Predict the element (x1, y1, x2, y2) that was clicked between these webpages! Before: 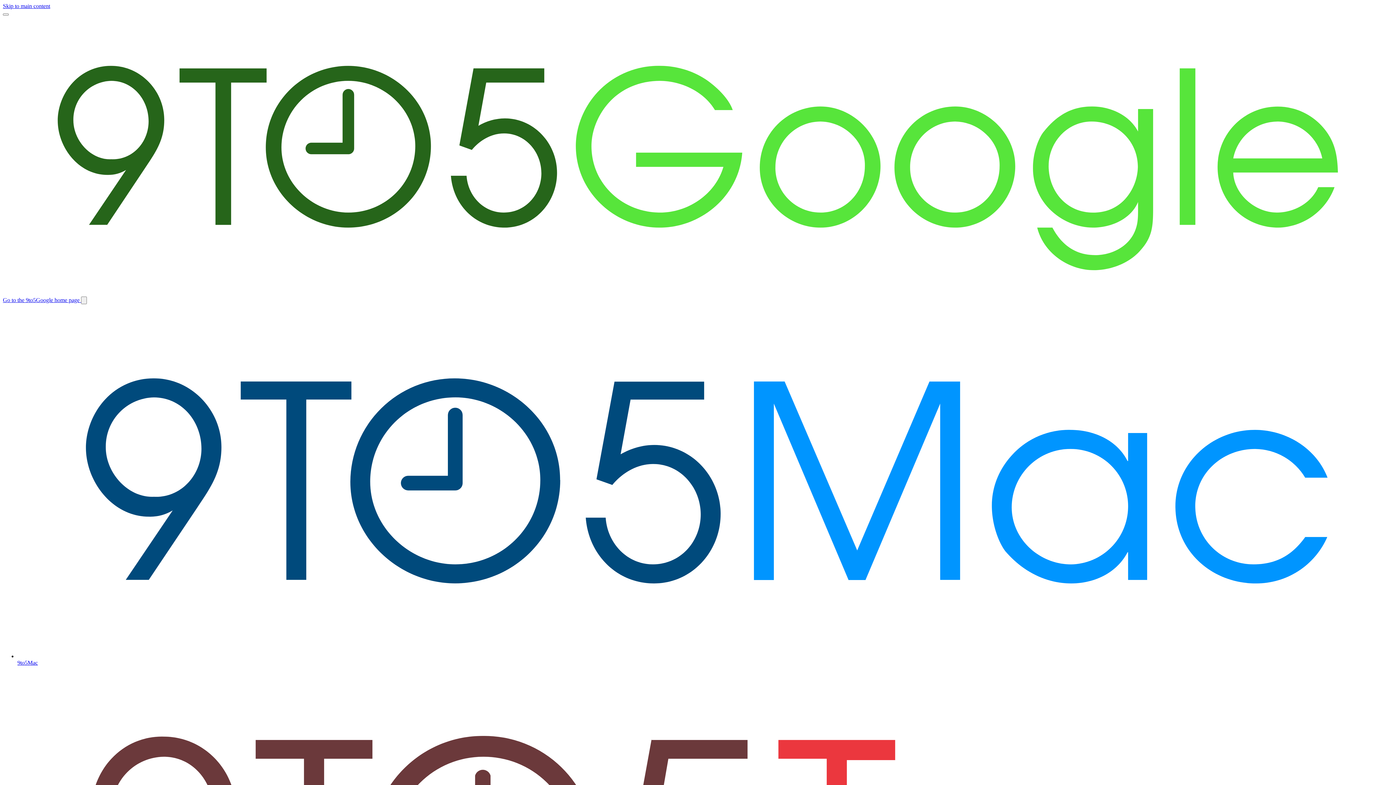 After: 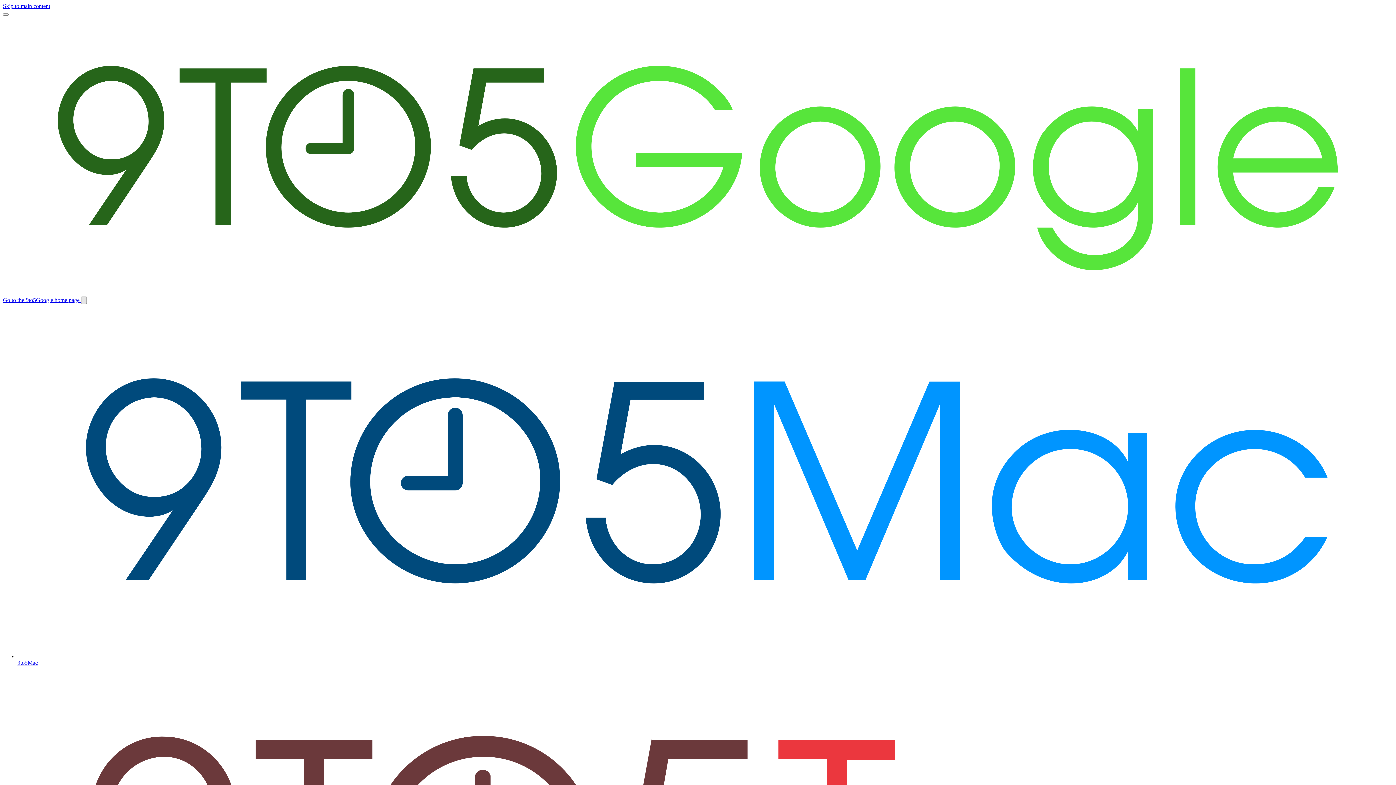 Action: label: Switch site bbox: (81, 296, 86, 304)